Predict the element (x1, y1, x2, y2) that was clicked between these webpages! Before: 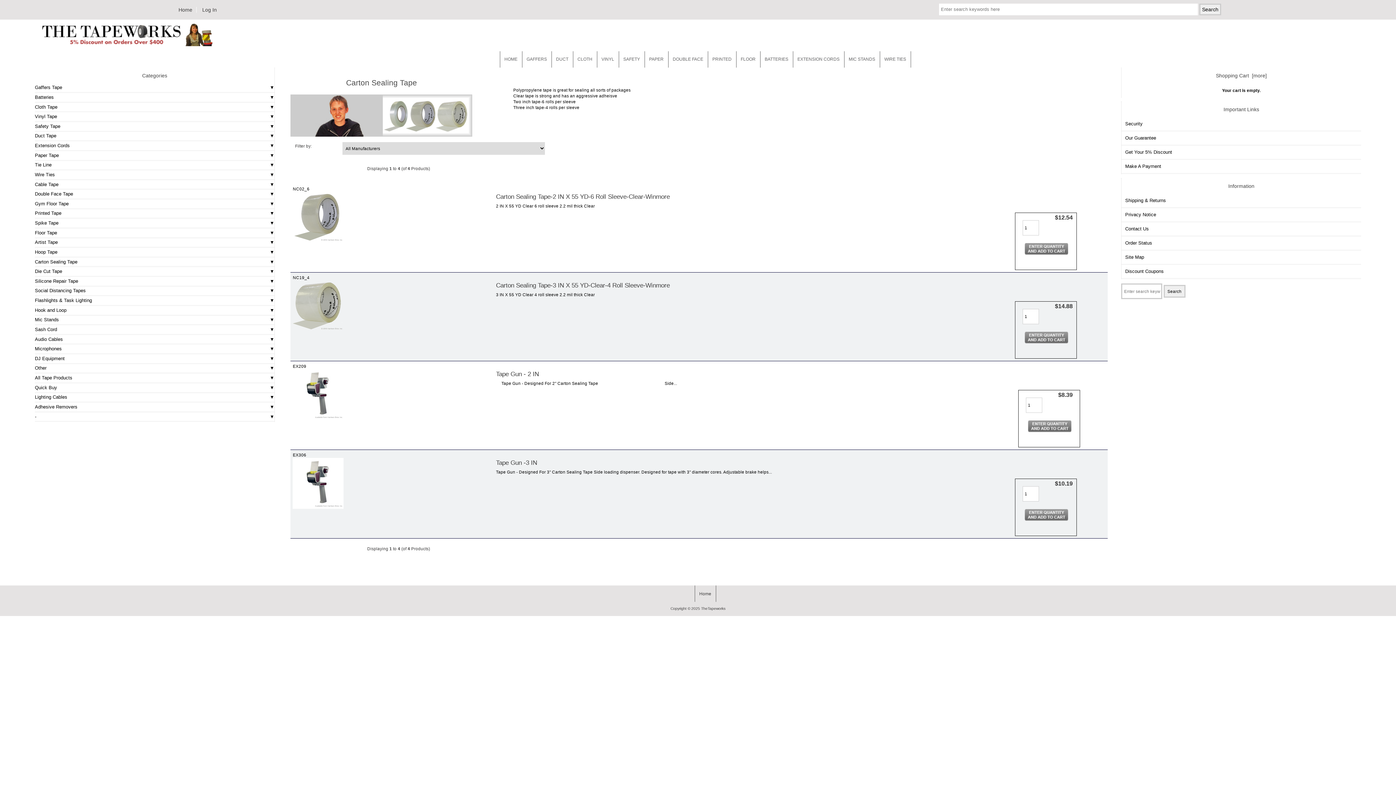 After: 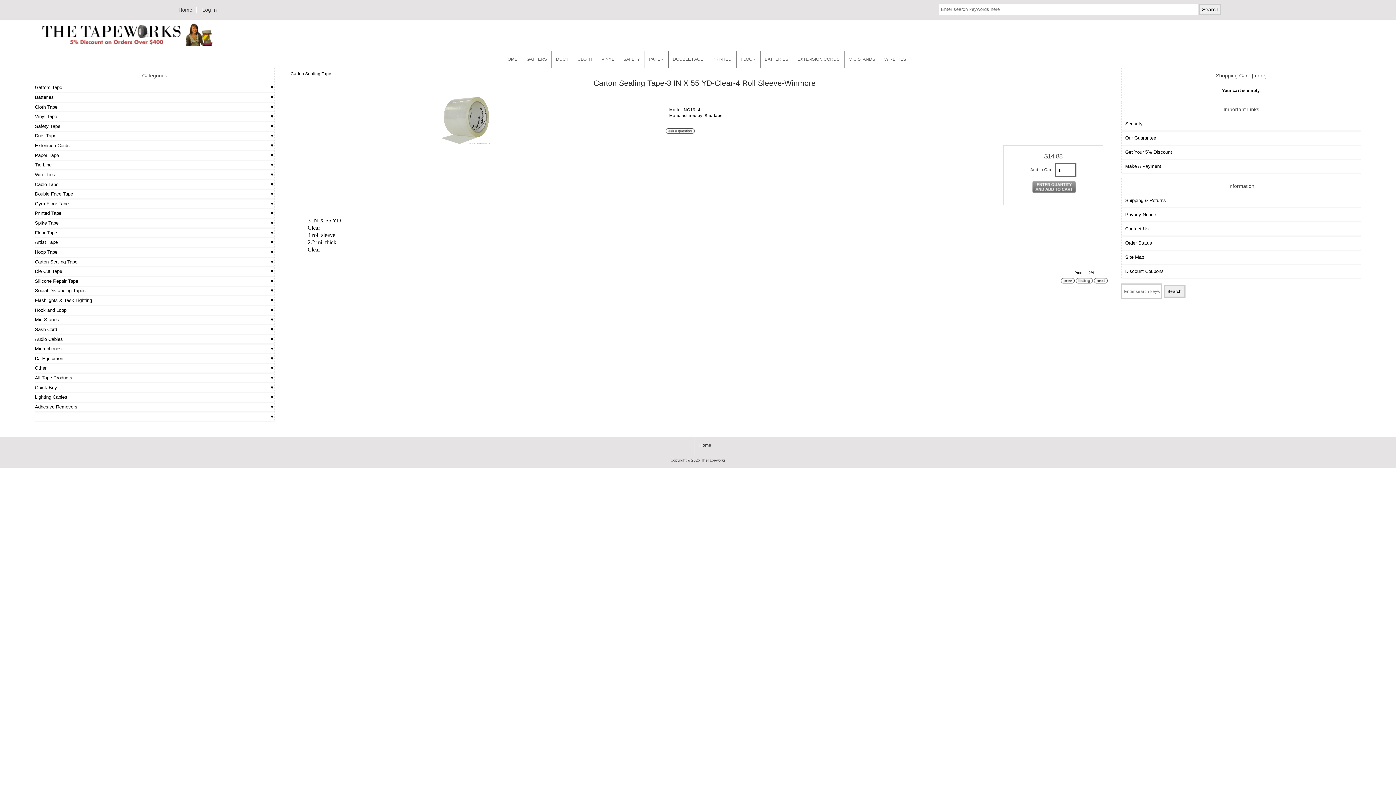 Action: label: Carton Sealing Tape-3 IN X 55 YD-Clear-4 Roll Sleeve-Winmore bbox: (496, 281, 669, 289)